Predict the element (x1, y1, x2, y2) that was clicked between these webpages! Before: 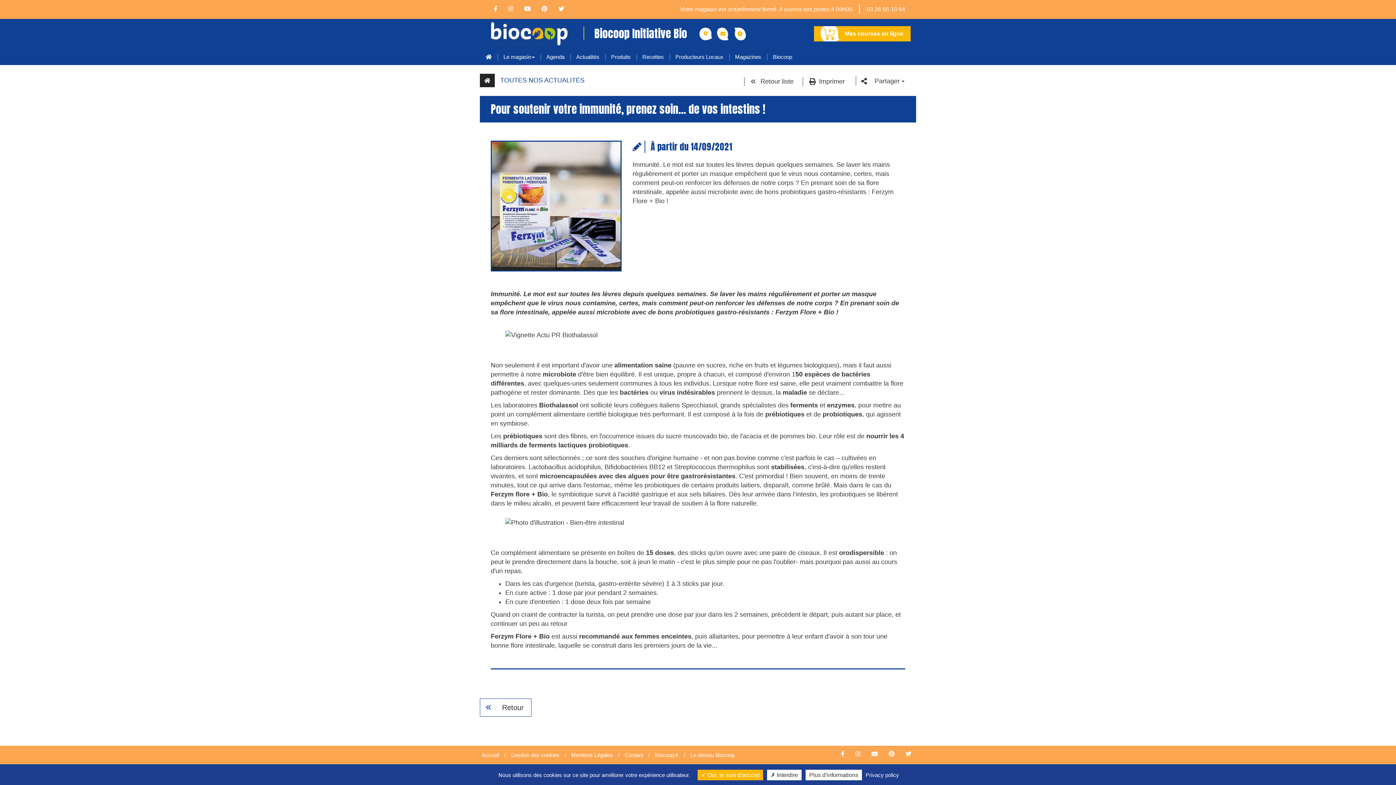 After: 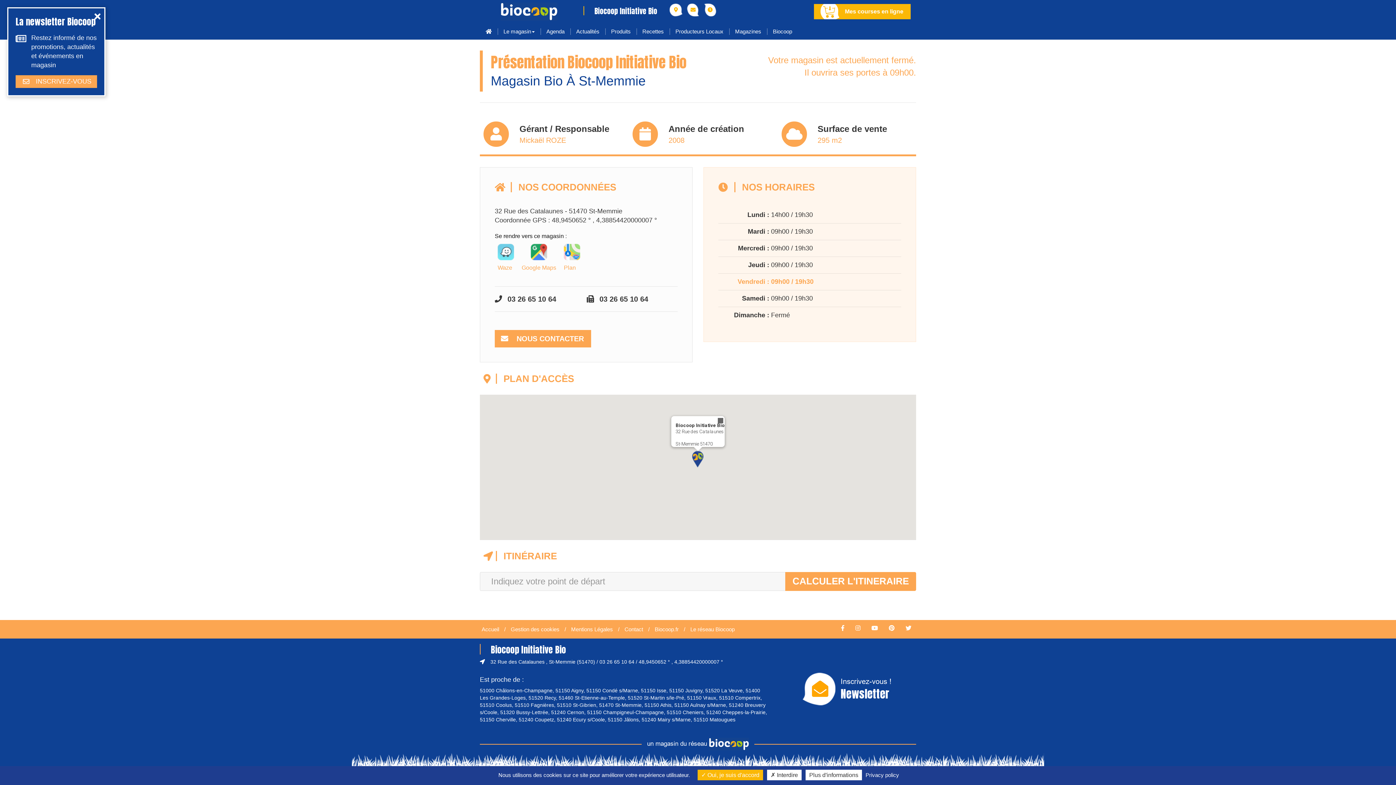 Action: bbox: (699, 27, 712, 40)